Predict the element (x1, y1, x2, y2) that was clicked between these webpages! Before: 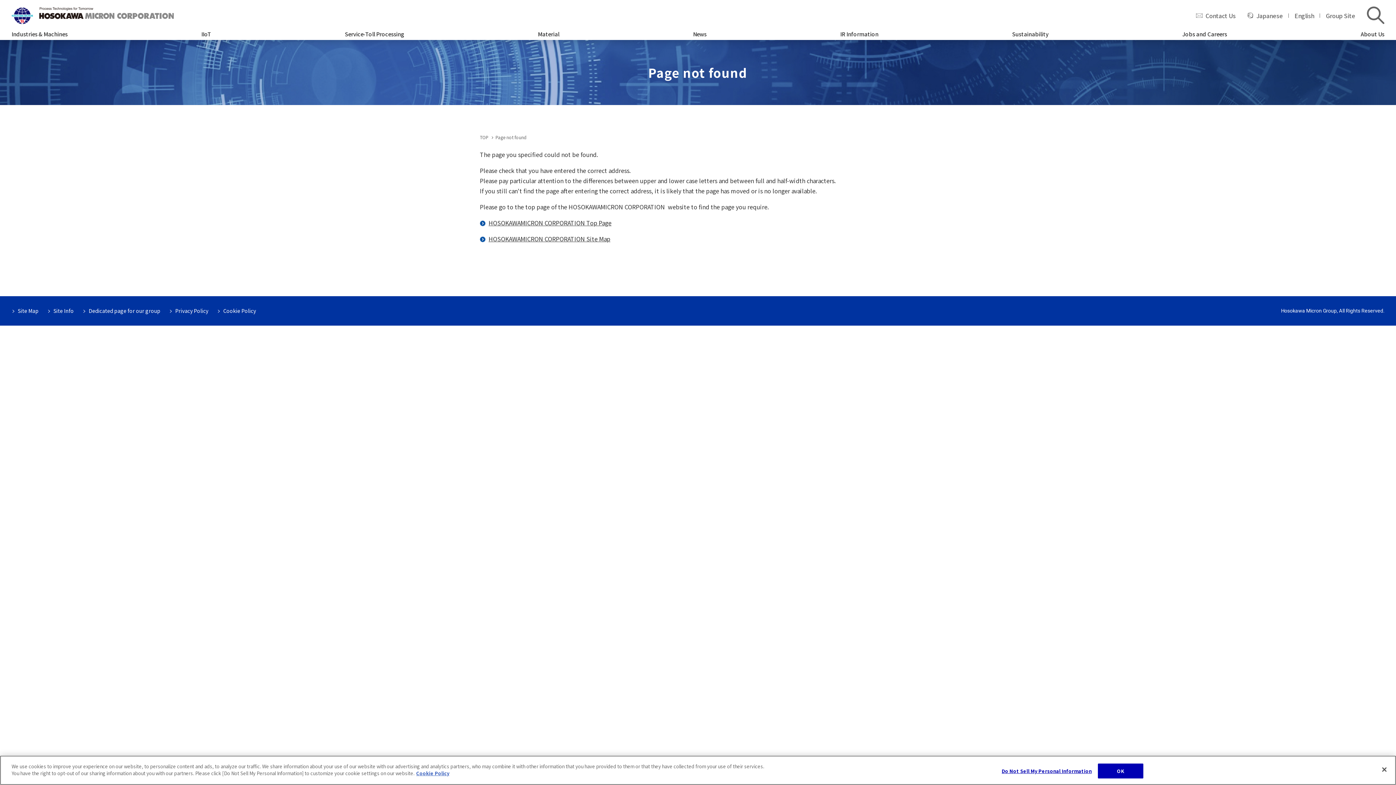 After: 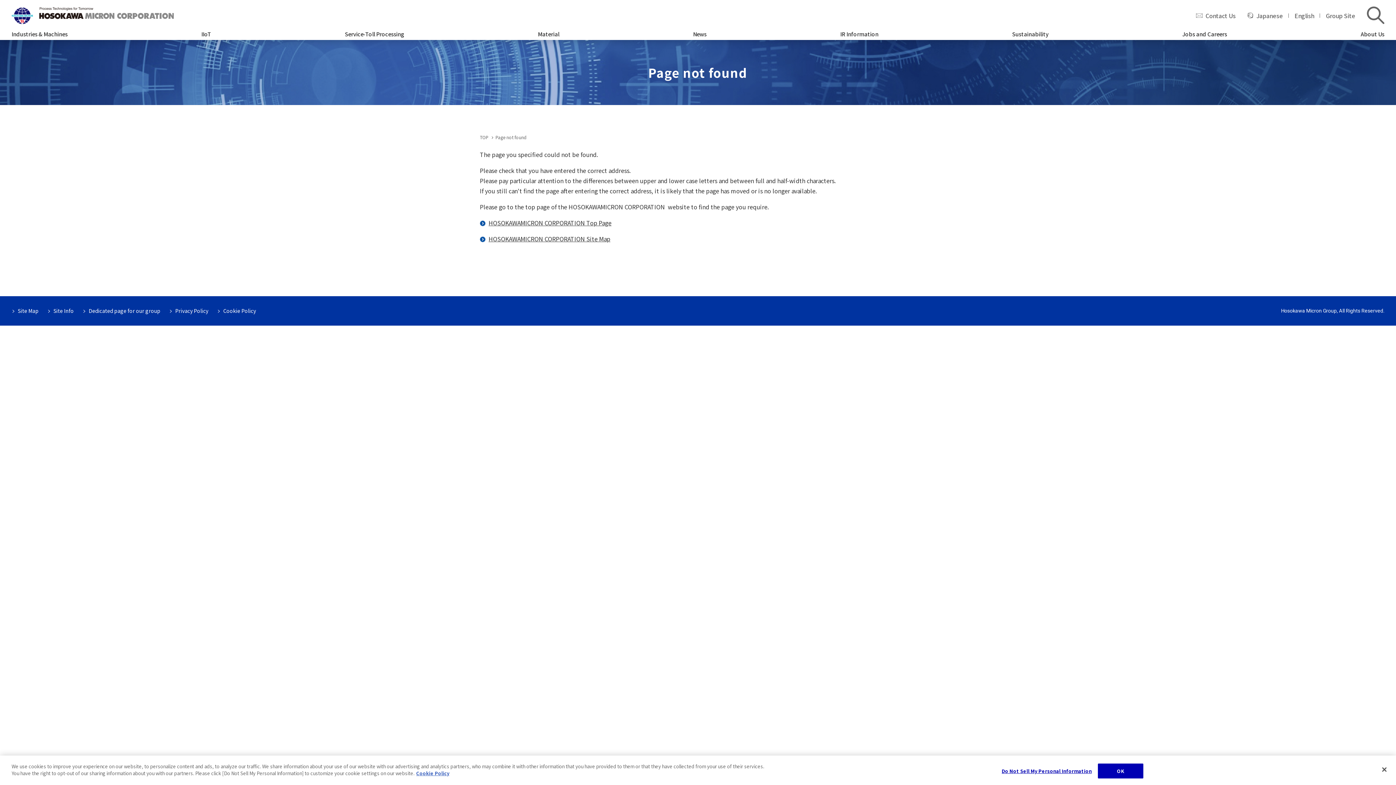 Action: bbox: (169, 307, 208, 314) label: Privacy Policy